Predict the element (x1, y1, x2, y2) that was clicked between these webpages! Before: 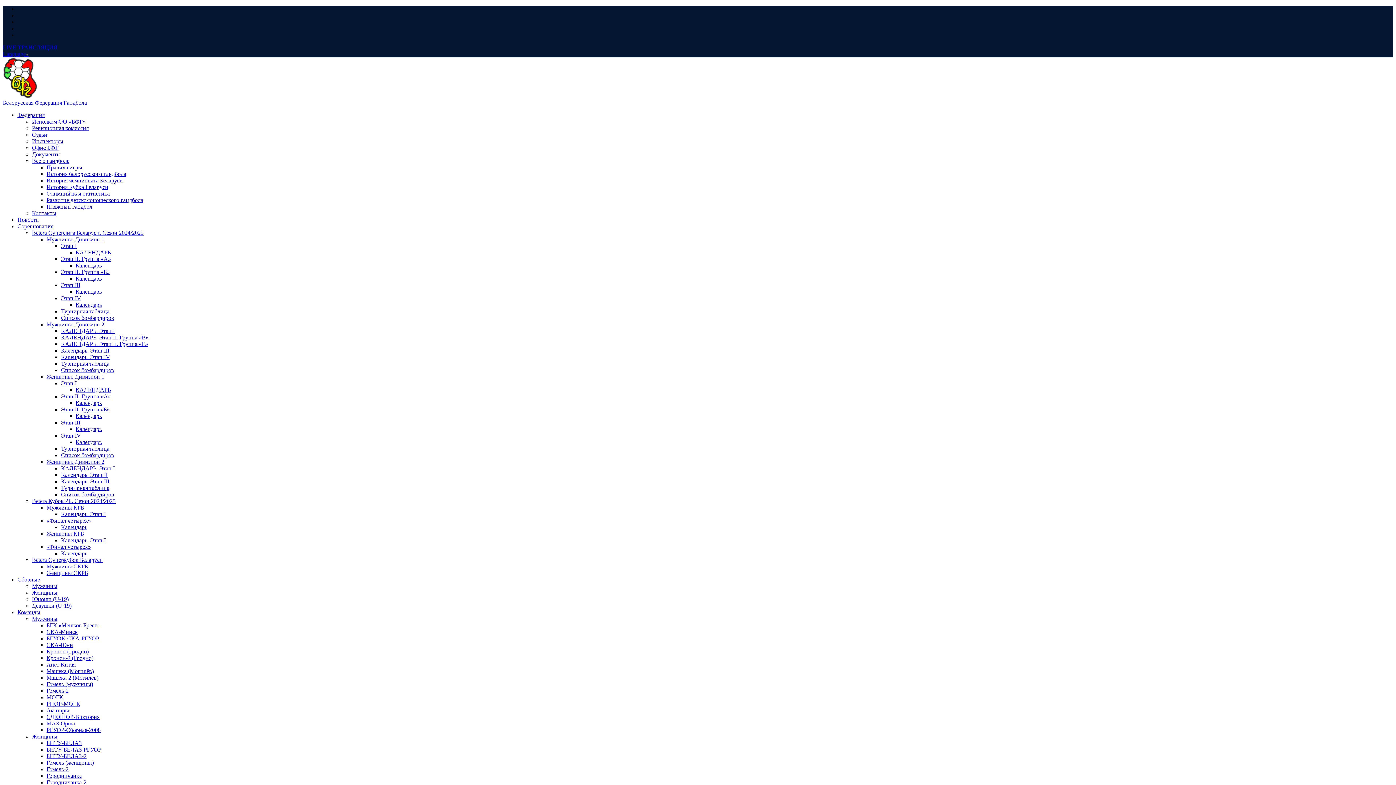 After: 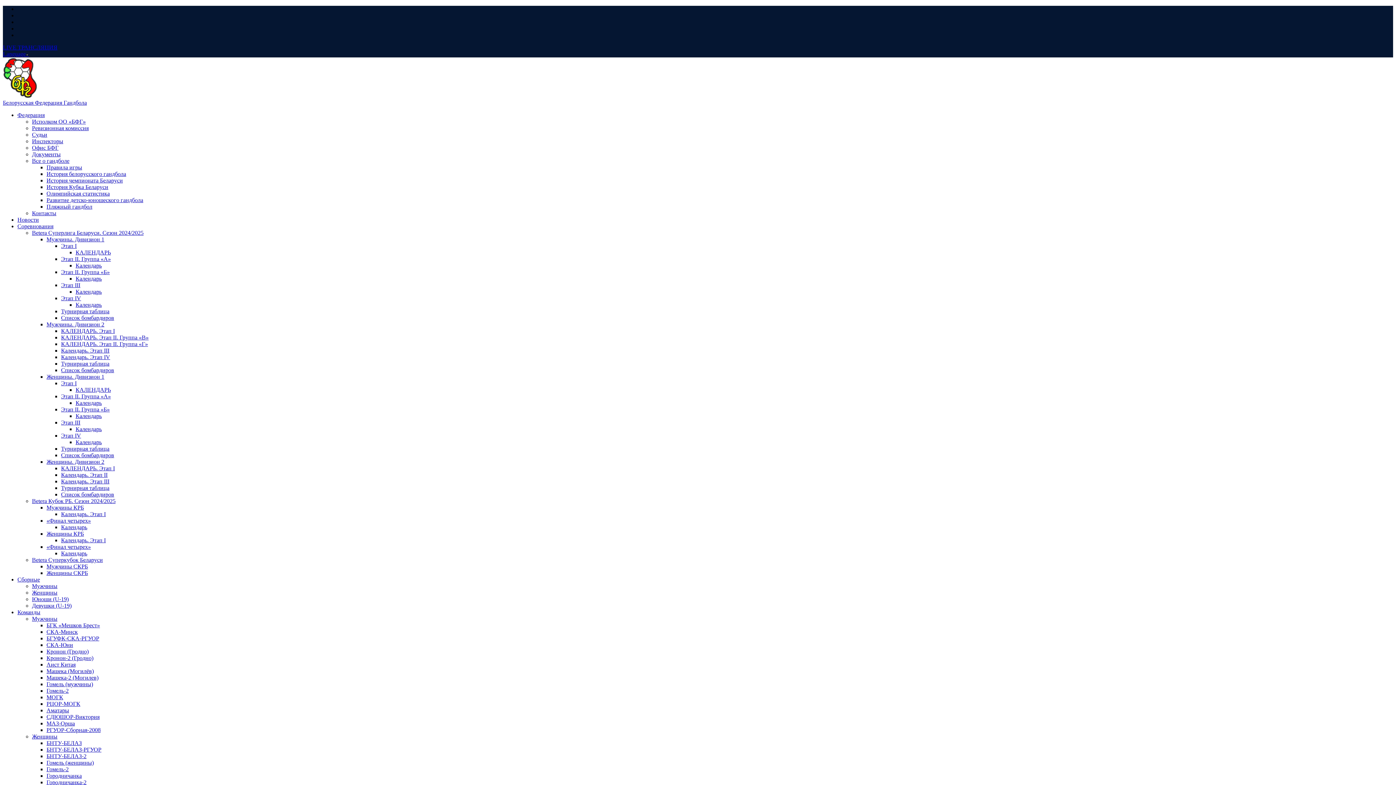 Action: bbox: (61, 478, 109, 484) label: Календарь. Этап III